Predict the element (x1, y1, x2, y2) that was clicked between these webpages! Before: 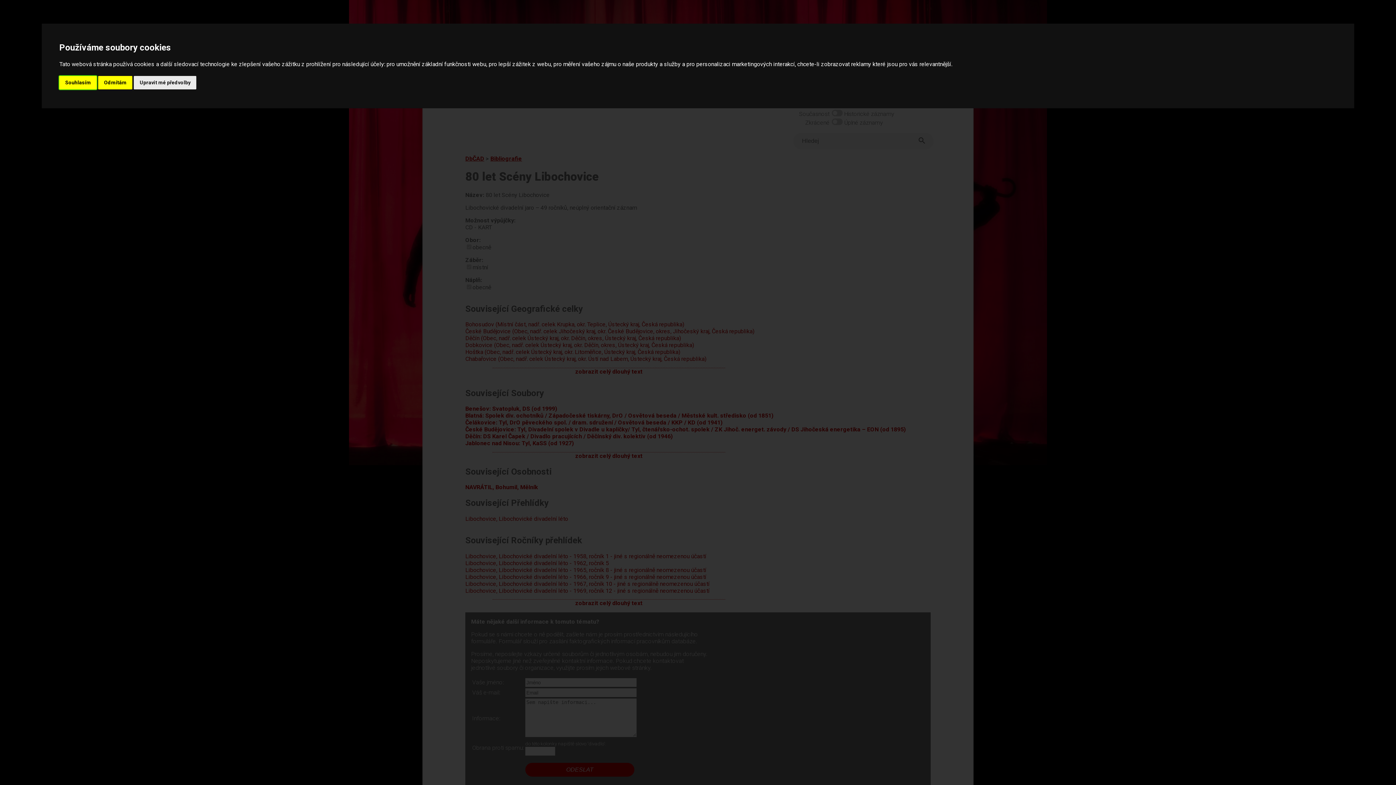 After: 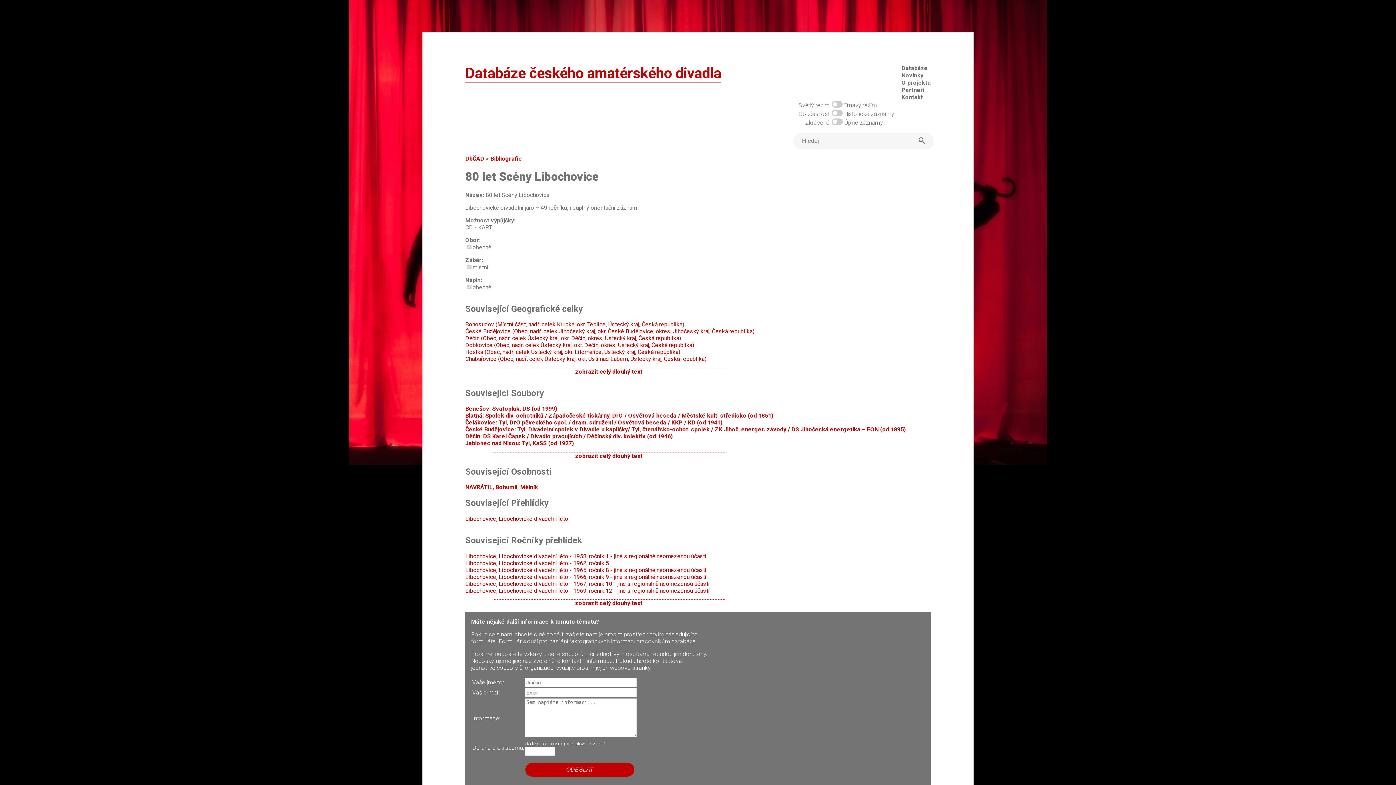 Action: bbox: (98, 75, 132, 89) label: Odmítám